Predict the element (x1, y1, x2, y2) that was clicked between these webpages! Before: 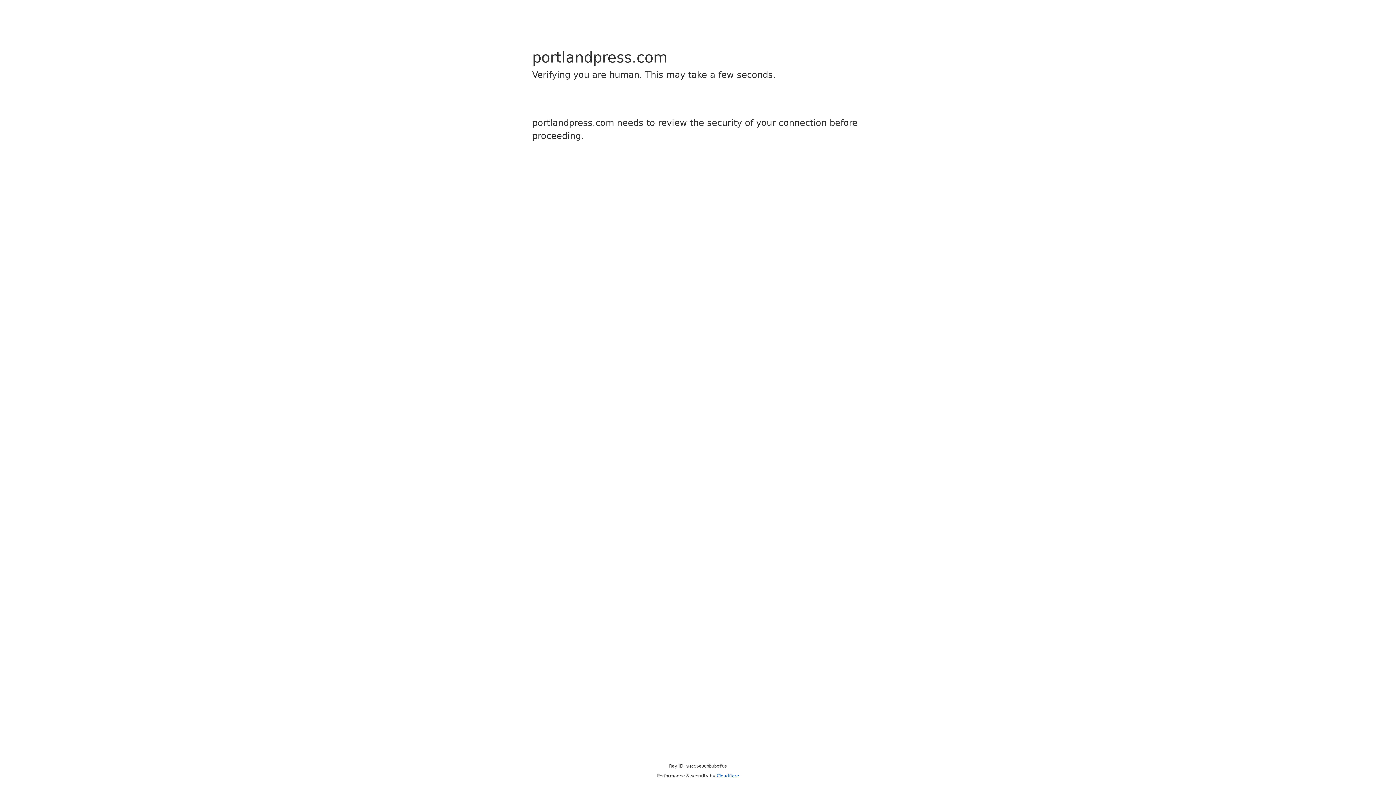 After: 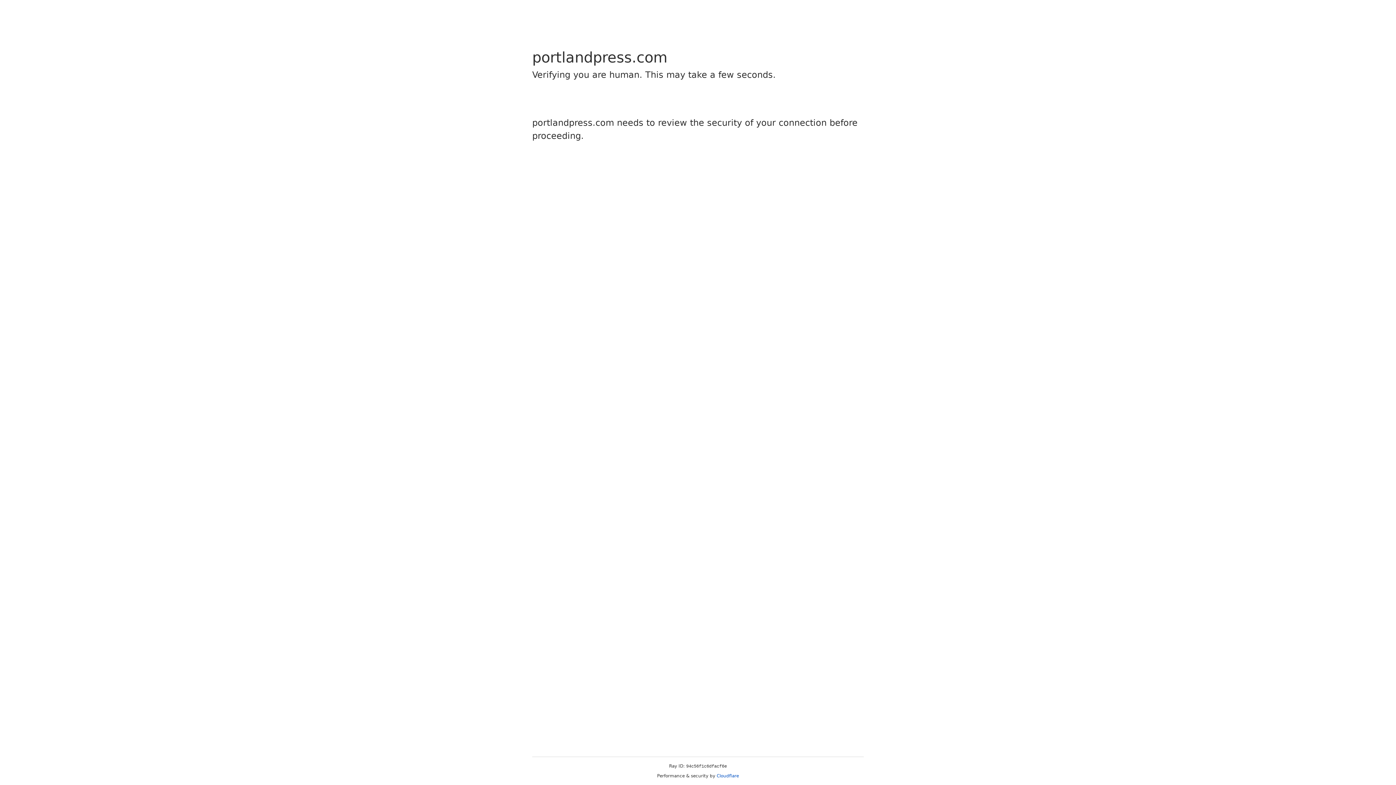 Action: bbox: (716, 773, 739, 778) label: Cloudflare